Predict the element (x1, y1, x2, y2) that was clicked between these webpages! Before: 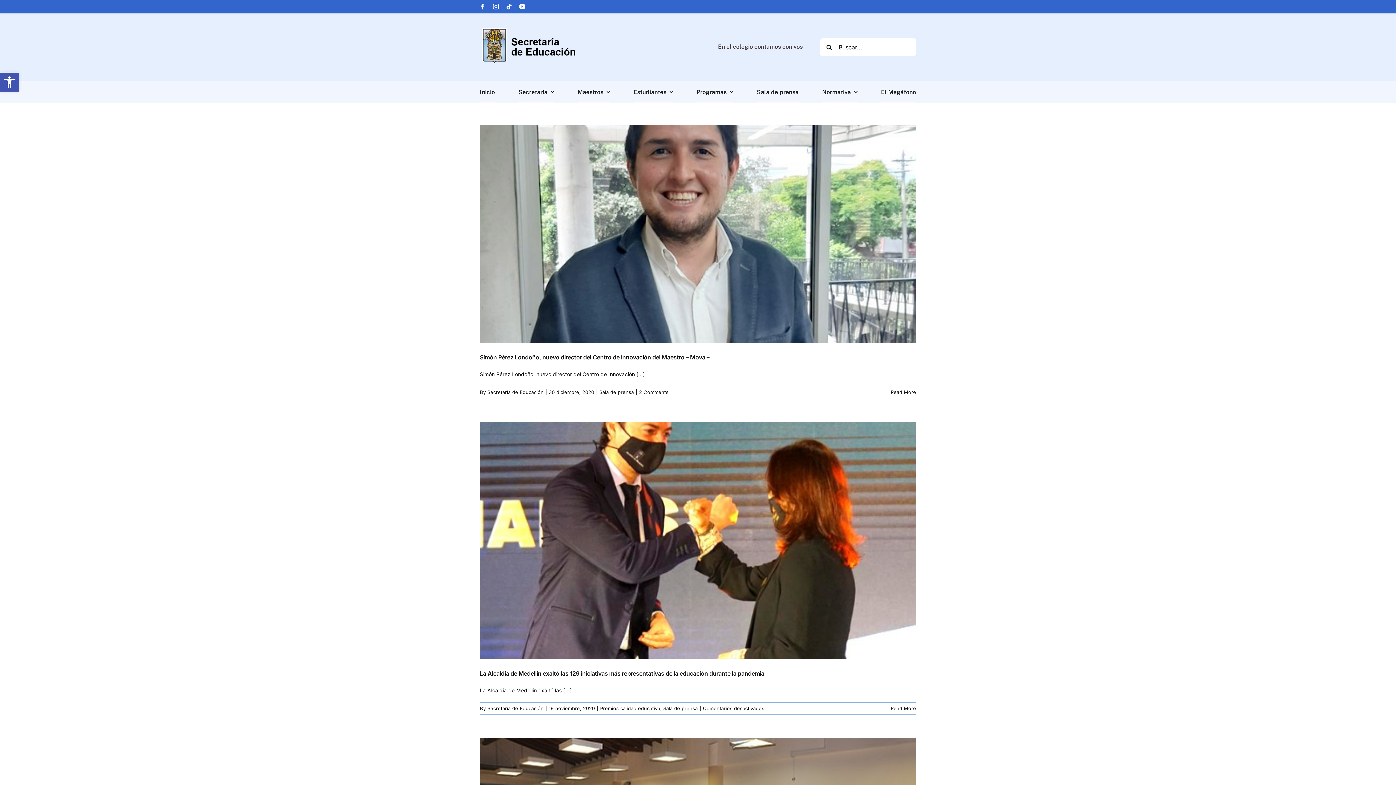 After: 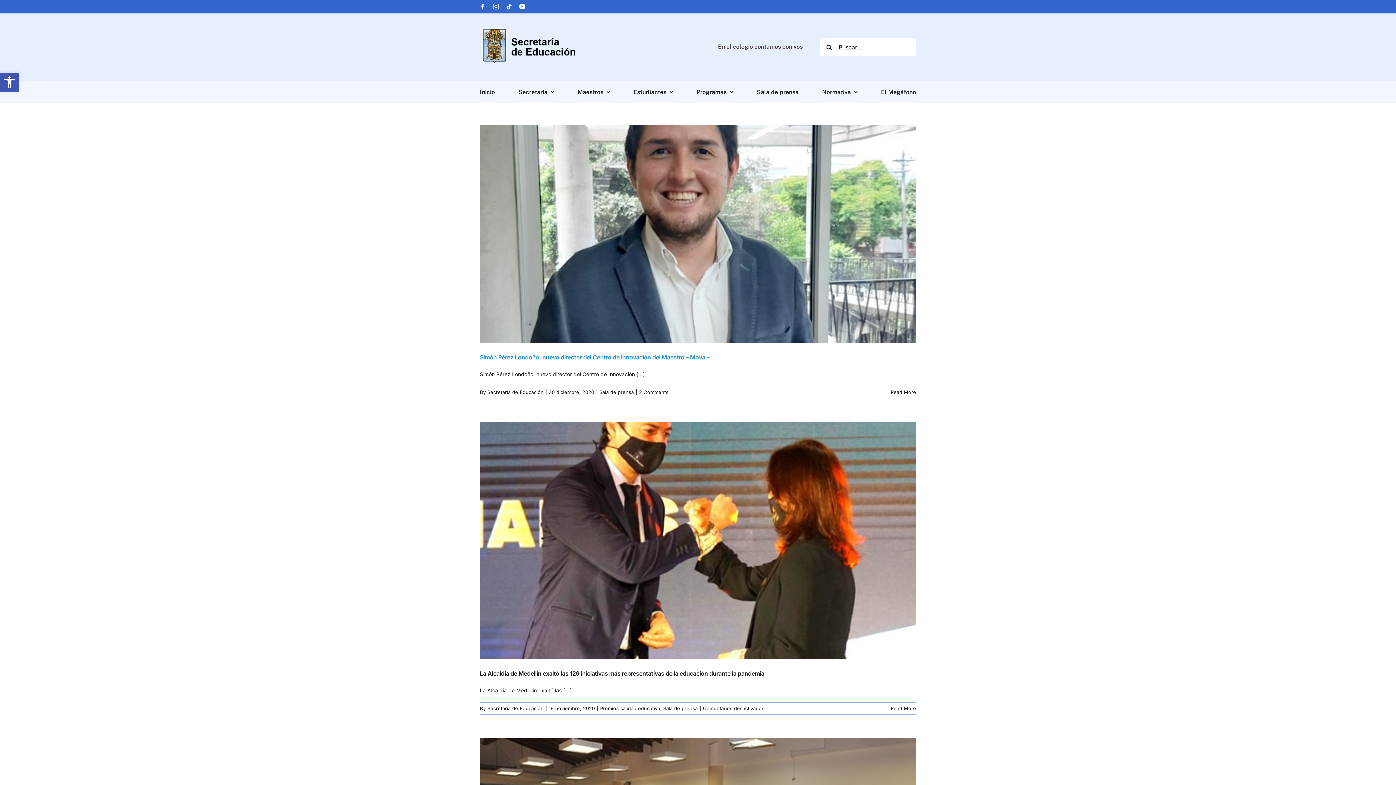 Action: label: Simón Pérez Londoño, nuevo director del Centro de Innovación del Maestro – Mova – bbox: (480, 353, 709, 361)